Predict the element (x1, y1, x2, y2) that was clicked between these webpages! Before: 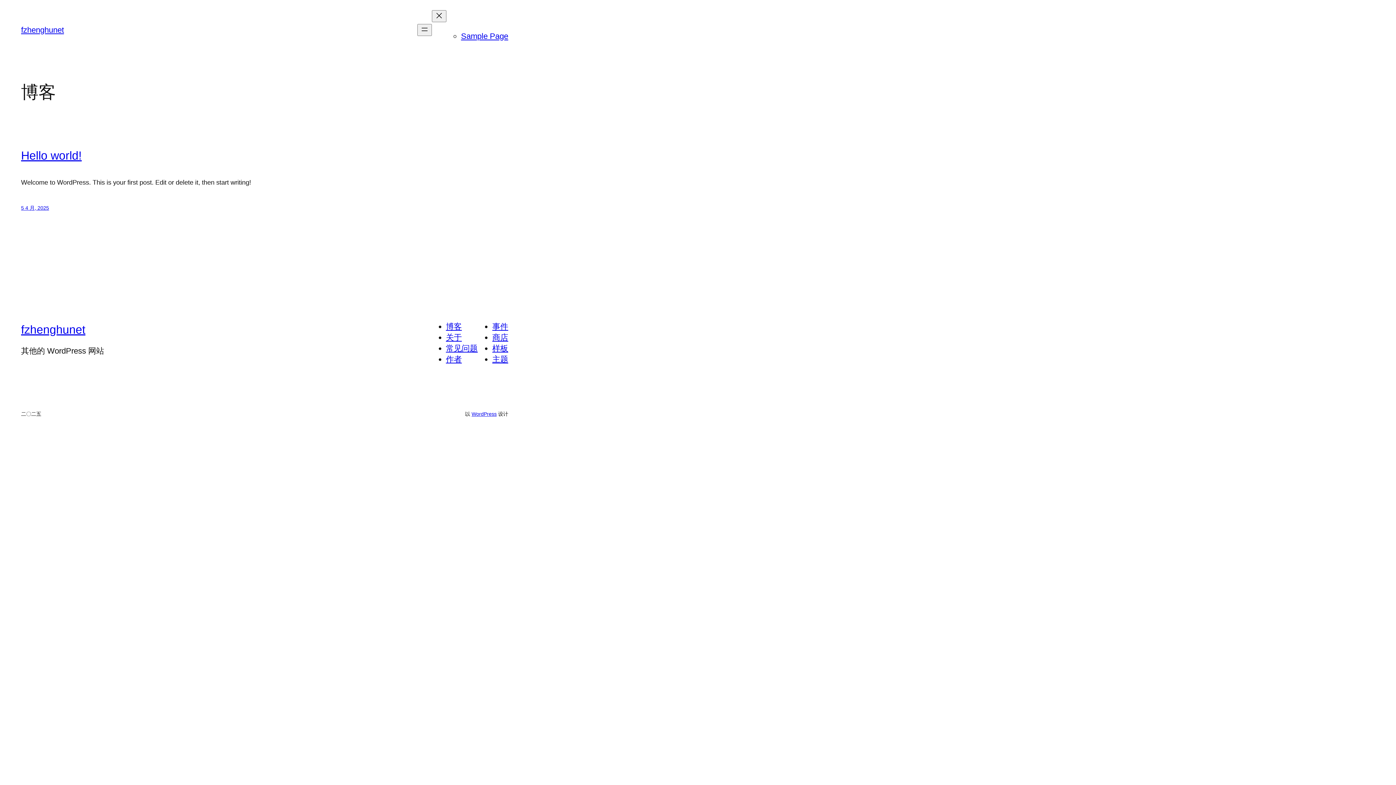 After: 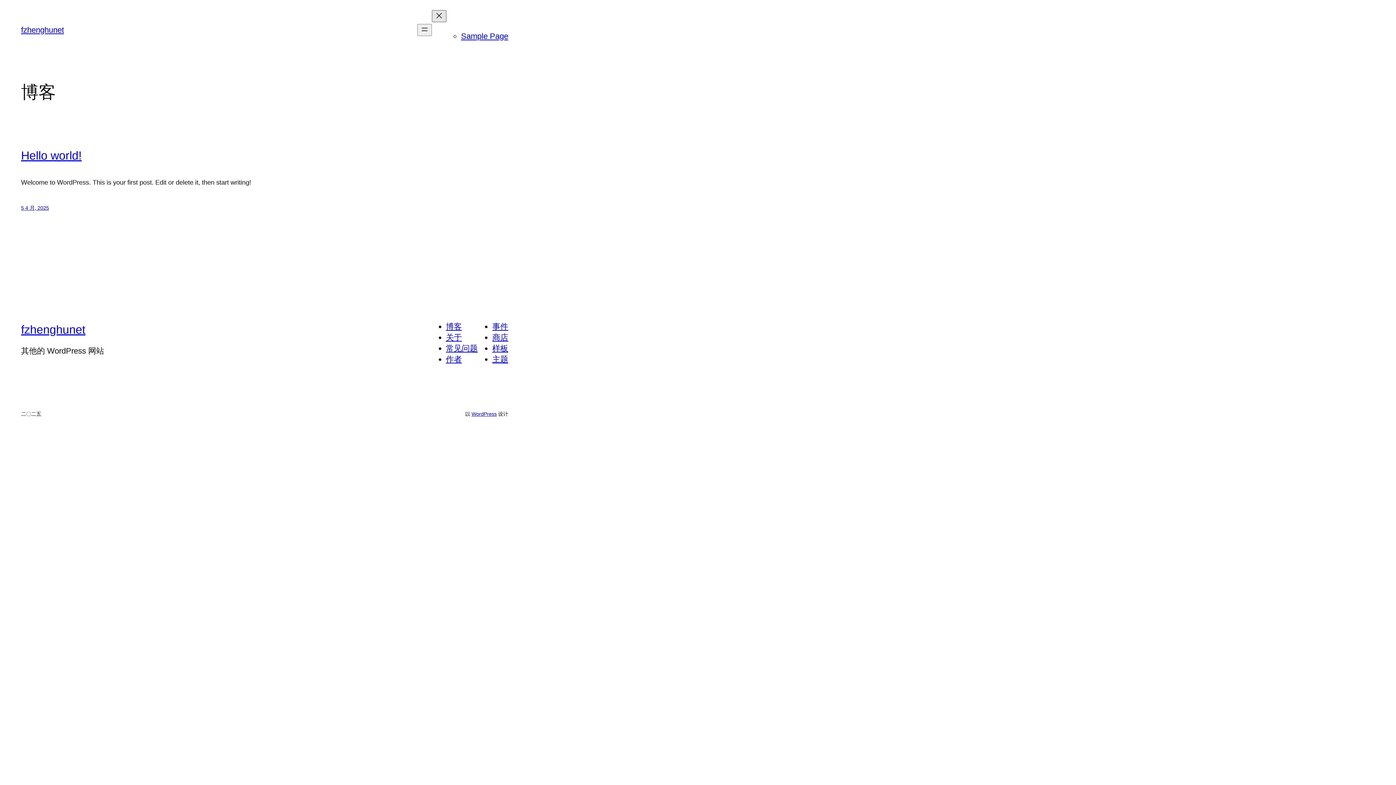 Action: bbox: (432, 10, 446, 22) label: 关闭菜单